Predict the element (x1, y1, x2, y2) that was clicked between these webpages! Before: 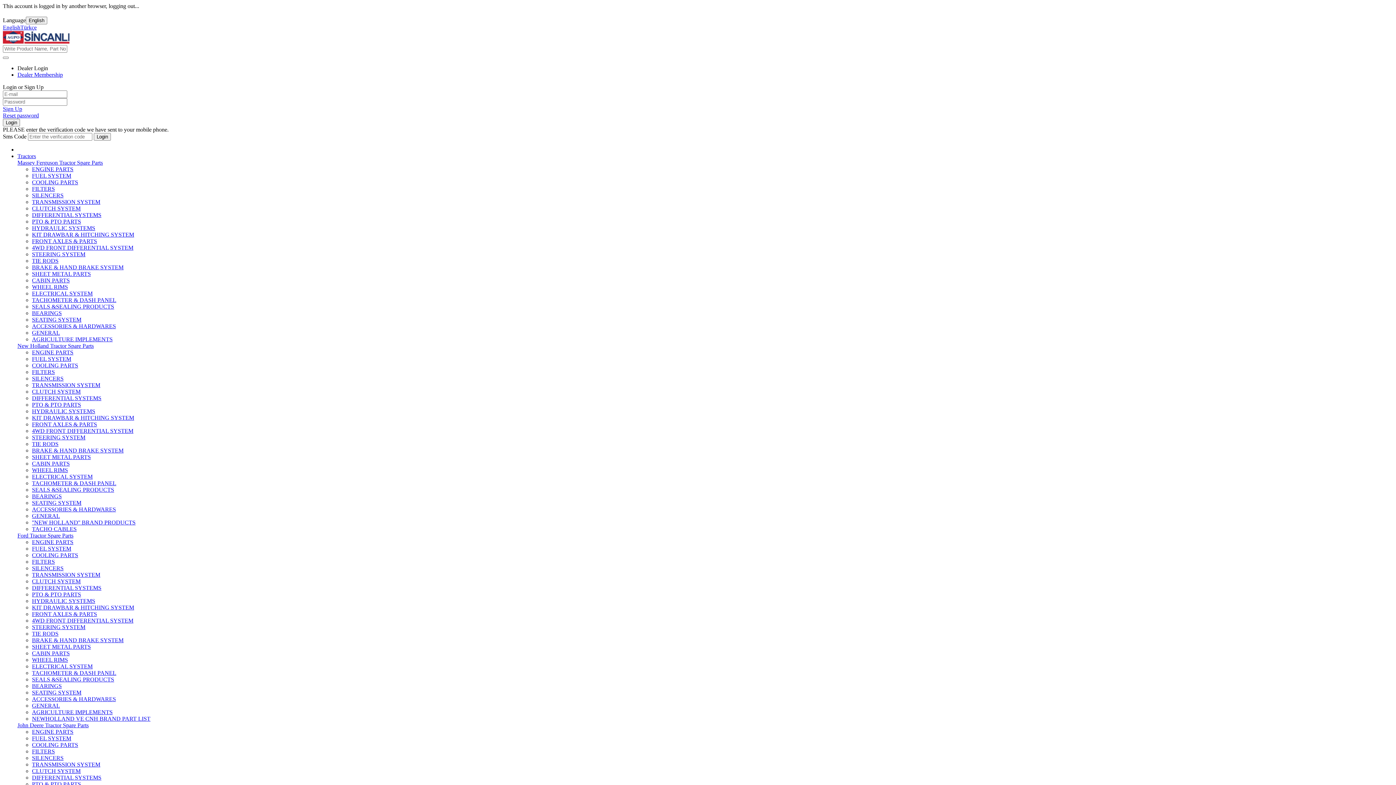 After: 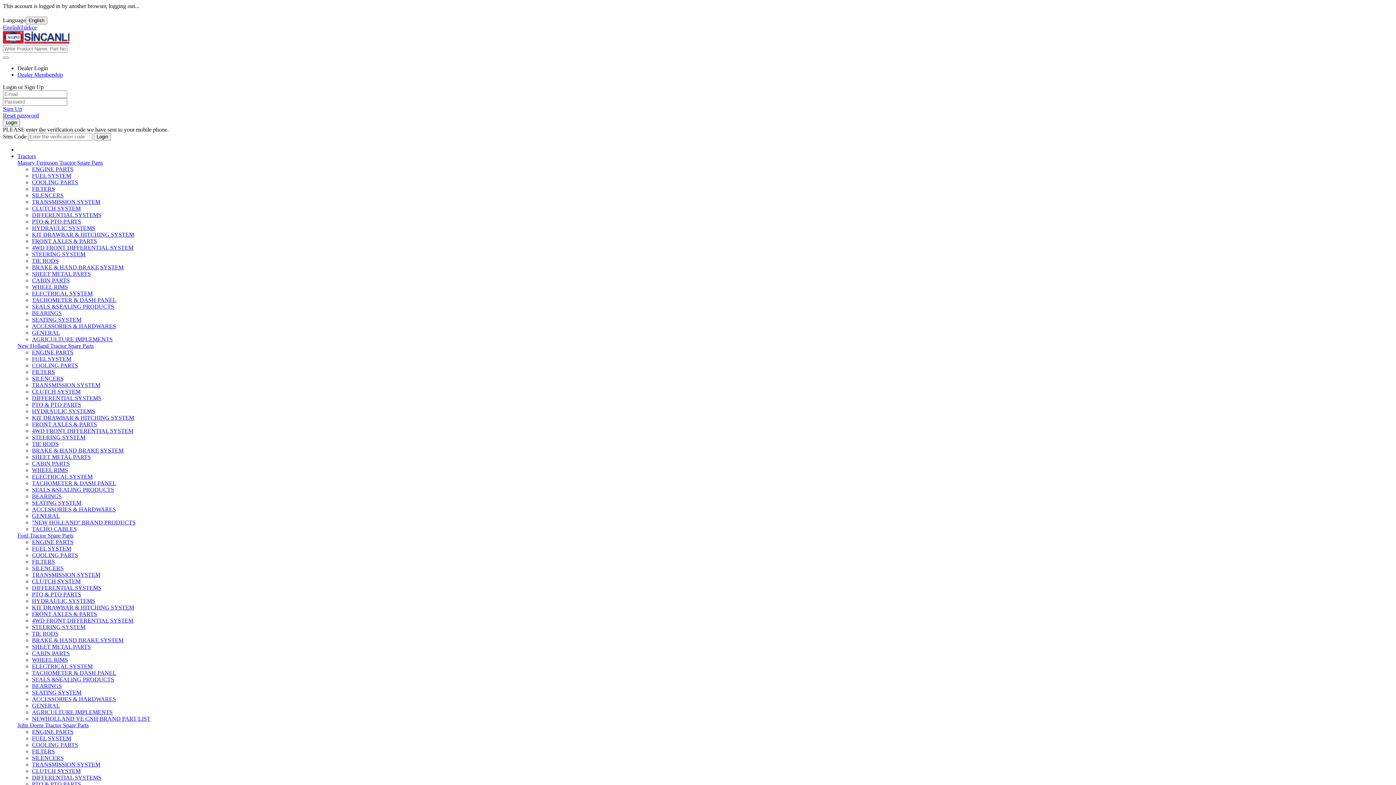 Action: label: SILENCERS bbox: (32, 192, 63, 198)